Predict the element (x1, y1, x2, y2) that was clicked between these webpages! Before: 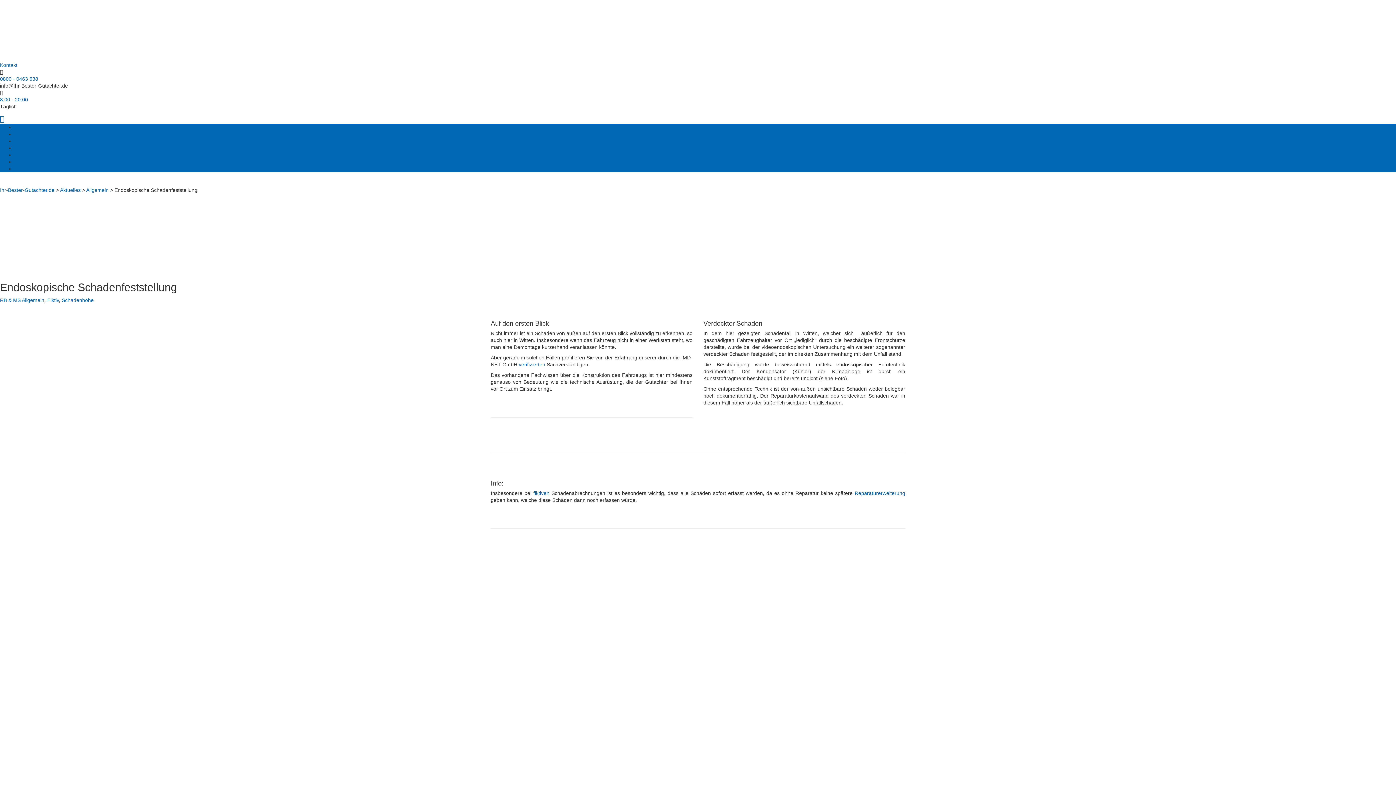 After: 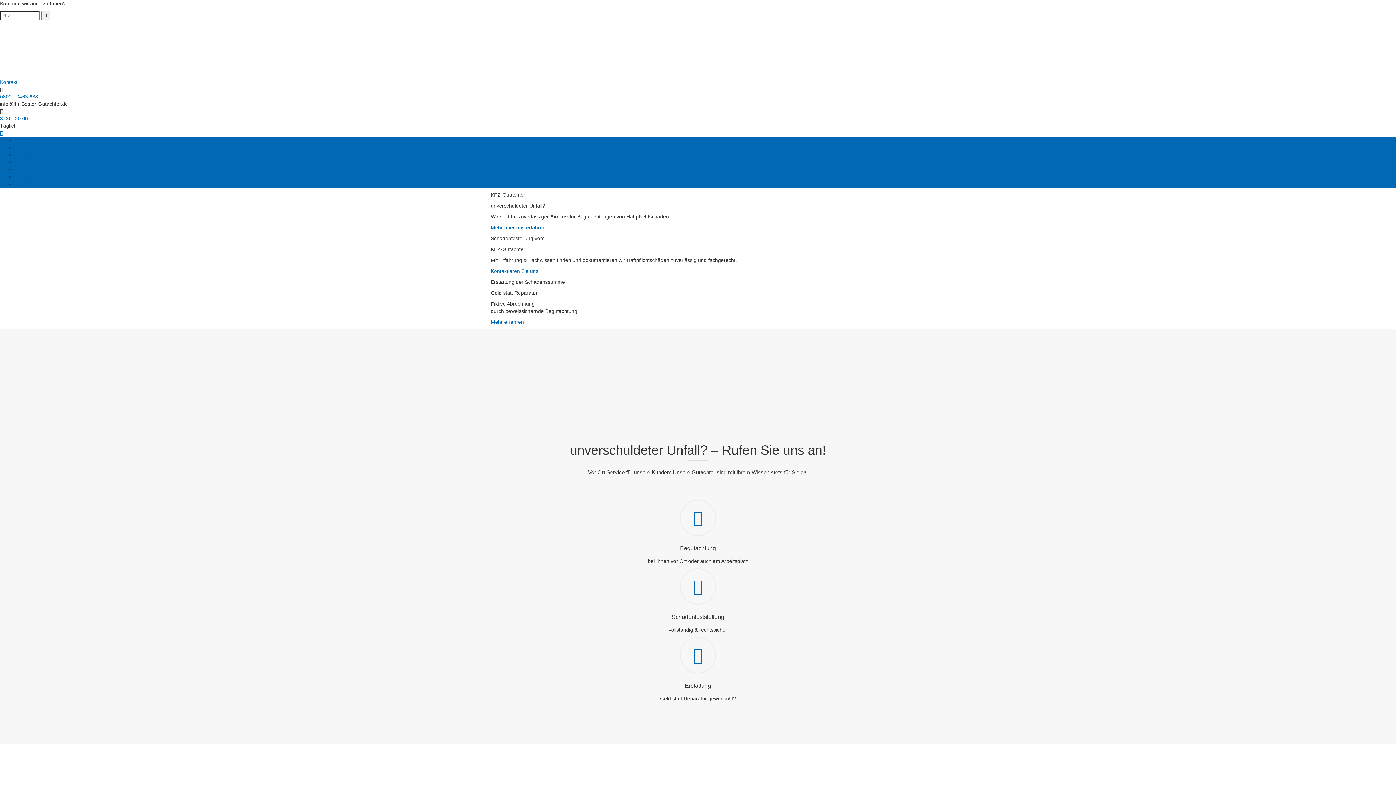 Action: bbox: (0, 187, 54, 193) label: Ihr-Bester-Gutachter.de